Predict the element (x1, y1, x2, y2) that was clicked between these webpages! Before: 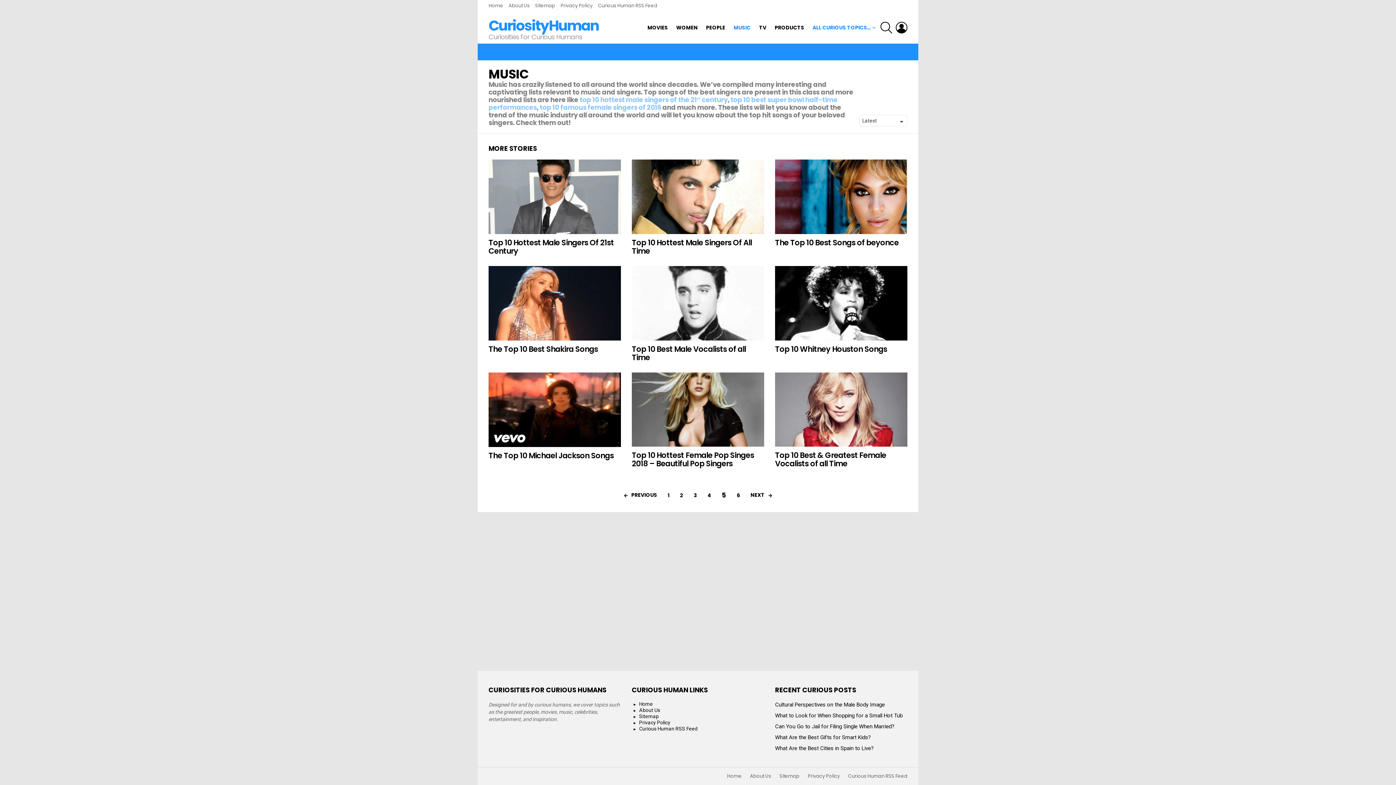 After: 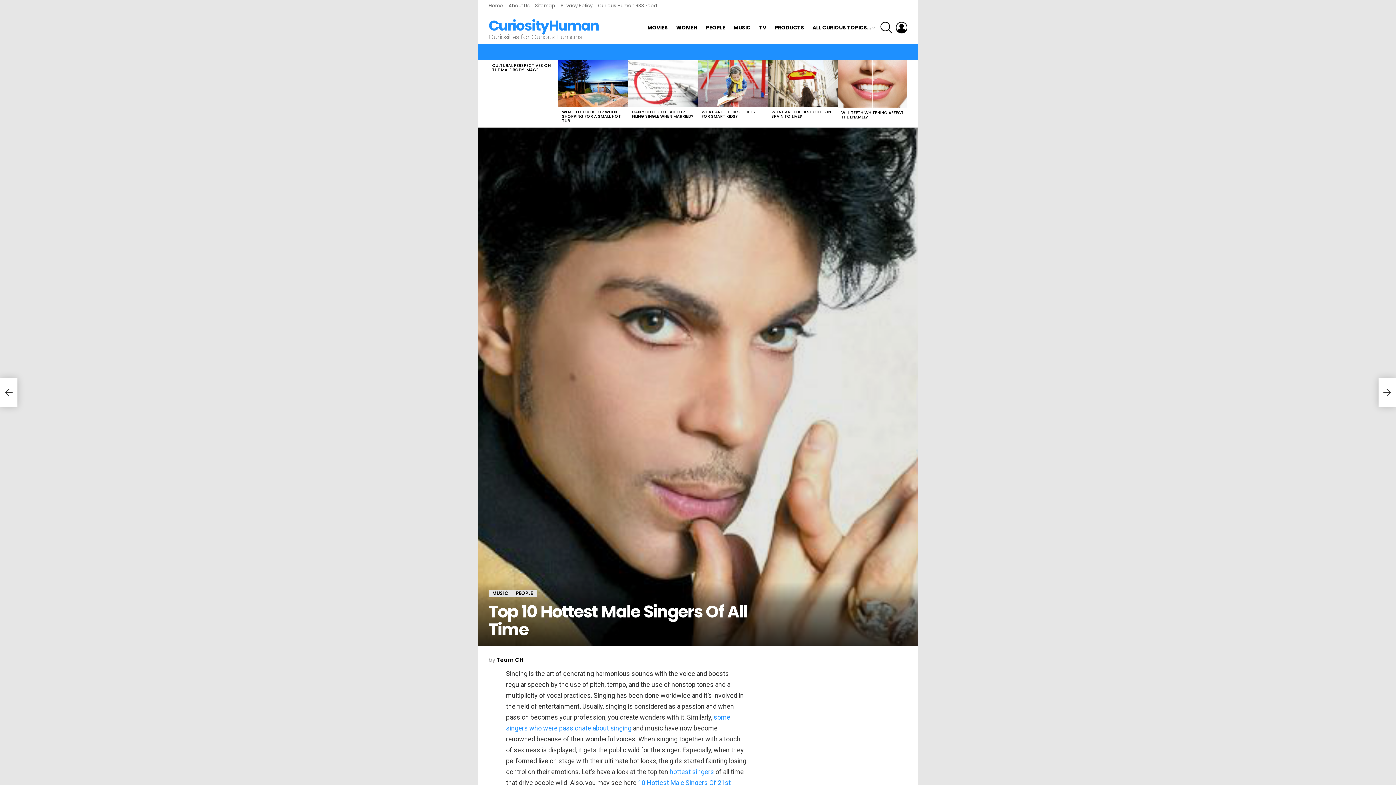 Action: label: Top 10 Hottest Male Singers Of All Time bbox: (631, 237, 752, 256)